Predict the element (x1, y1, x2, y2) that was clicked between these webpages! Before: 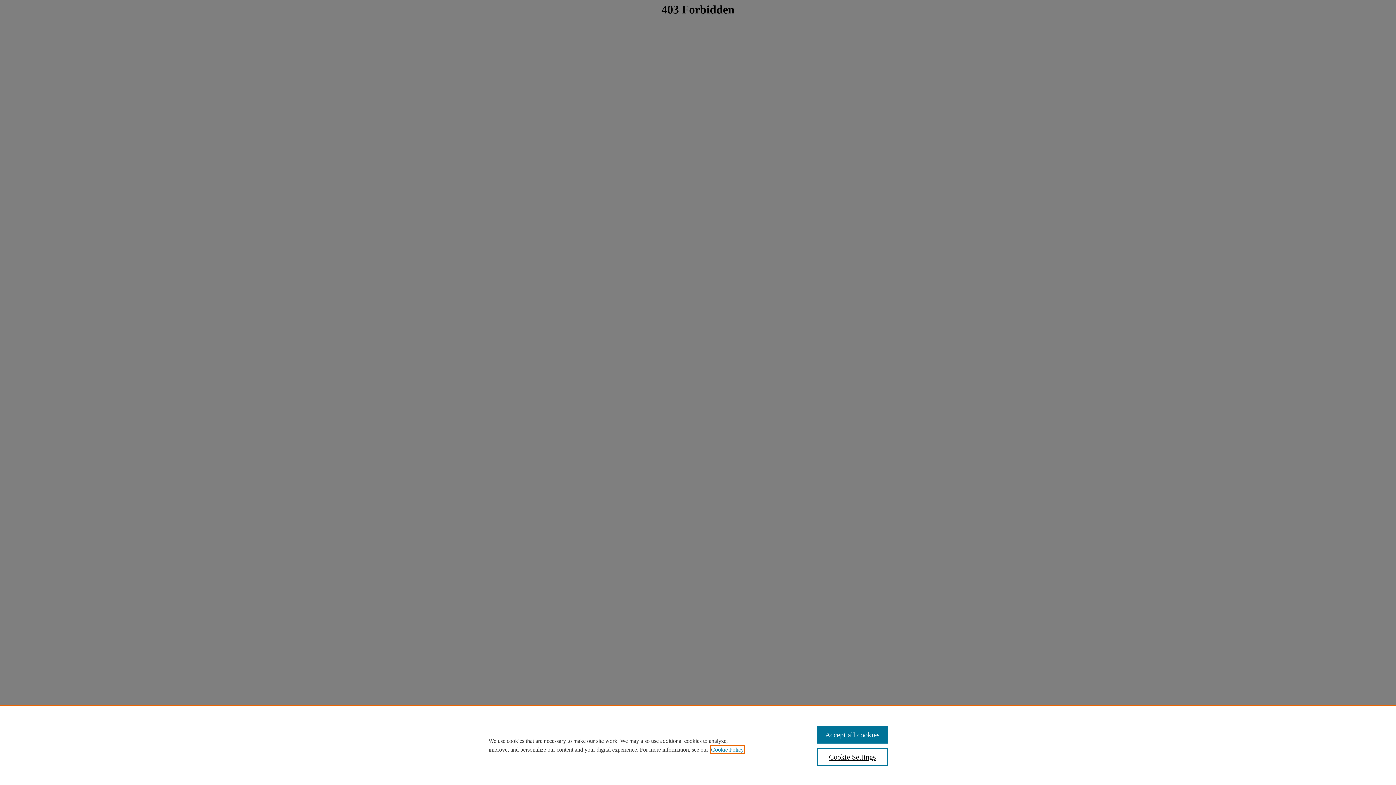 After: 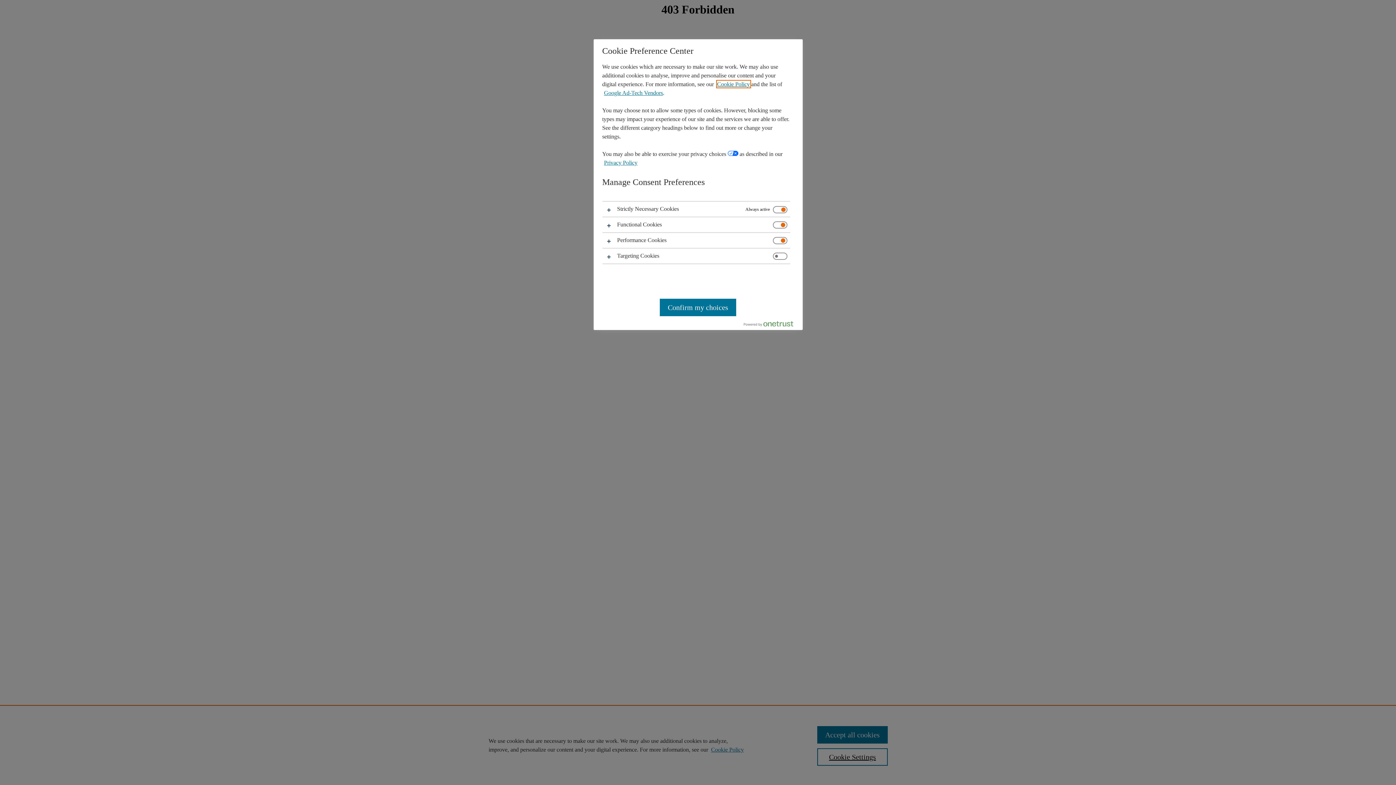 Action: bbox: (817, 748, 887, 766) label: Cookie Settings